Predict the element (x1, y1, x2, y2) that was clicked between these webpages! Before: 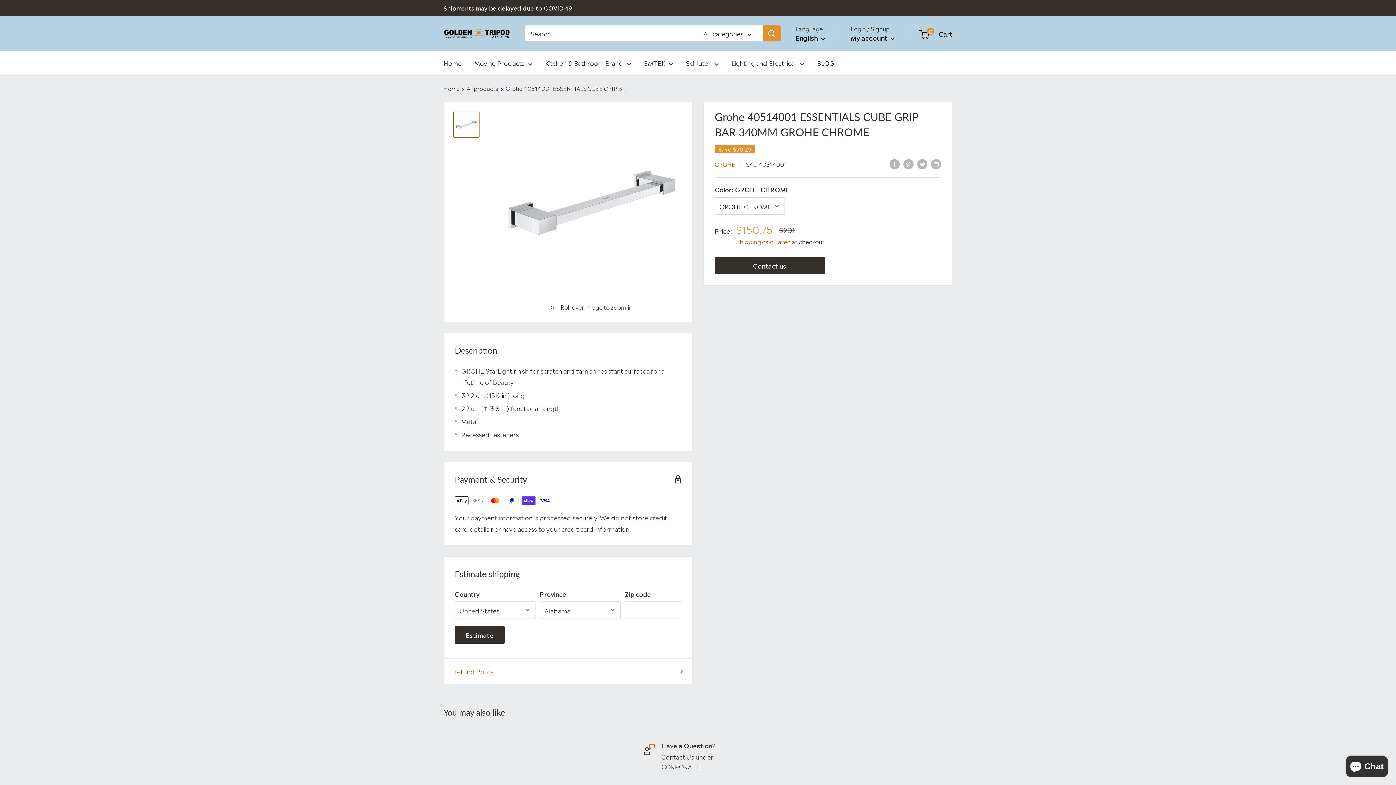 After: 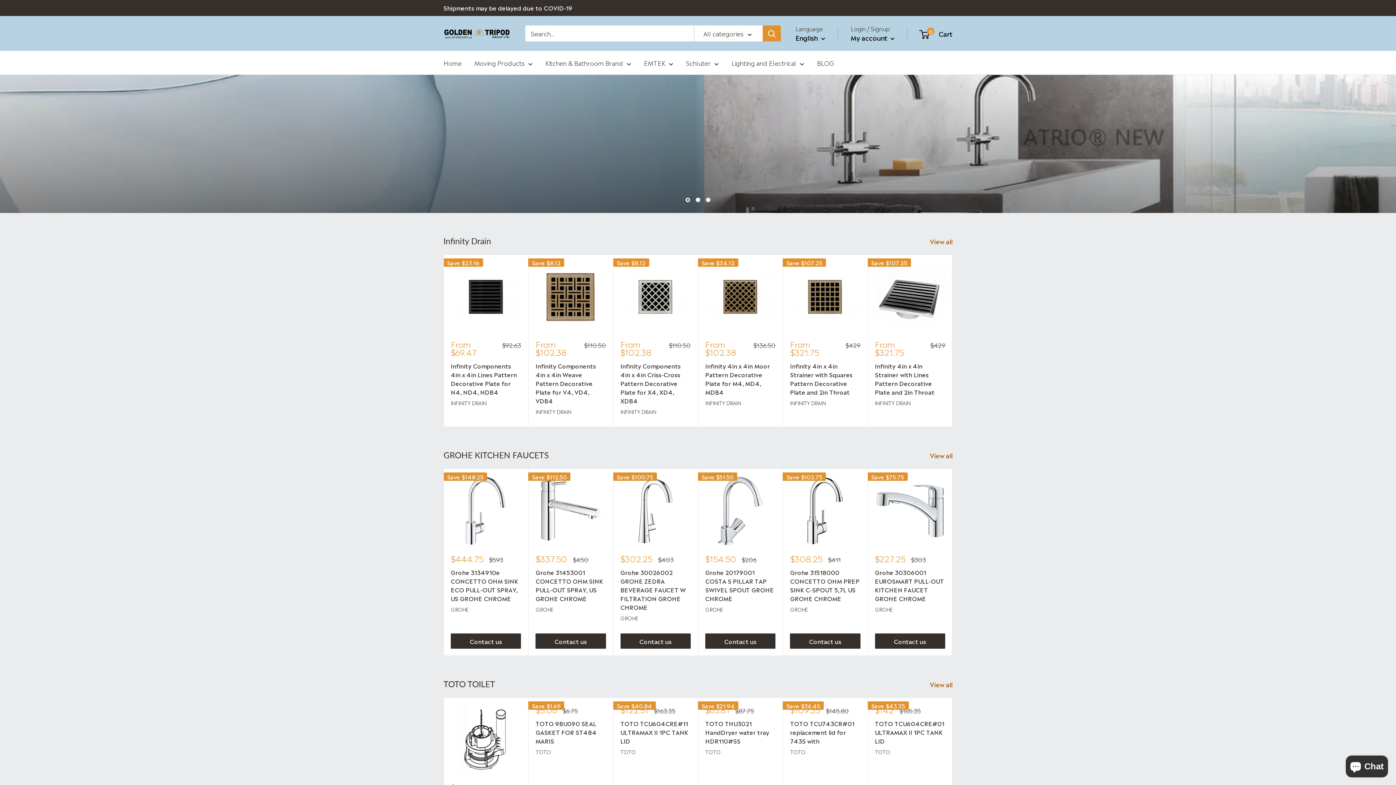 Action: bbox: (443, 57, 461, 68) label: Home